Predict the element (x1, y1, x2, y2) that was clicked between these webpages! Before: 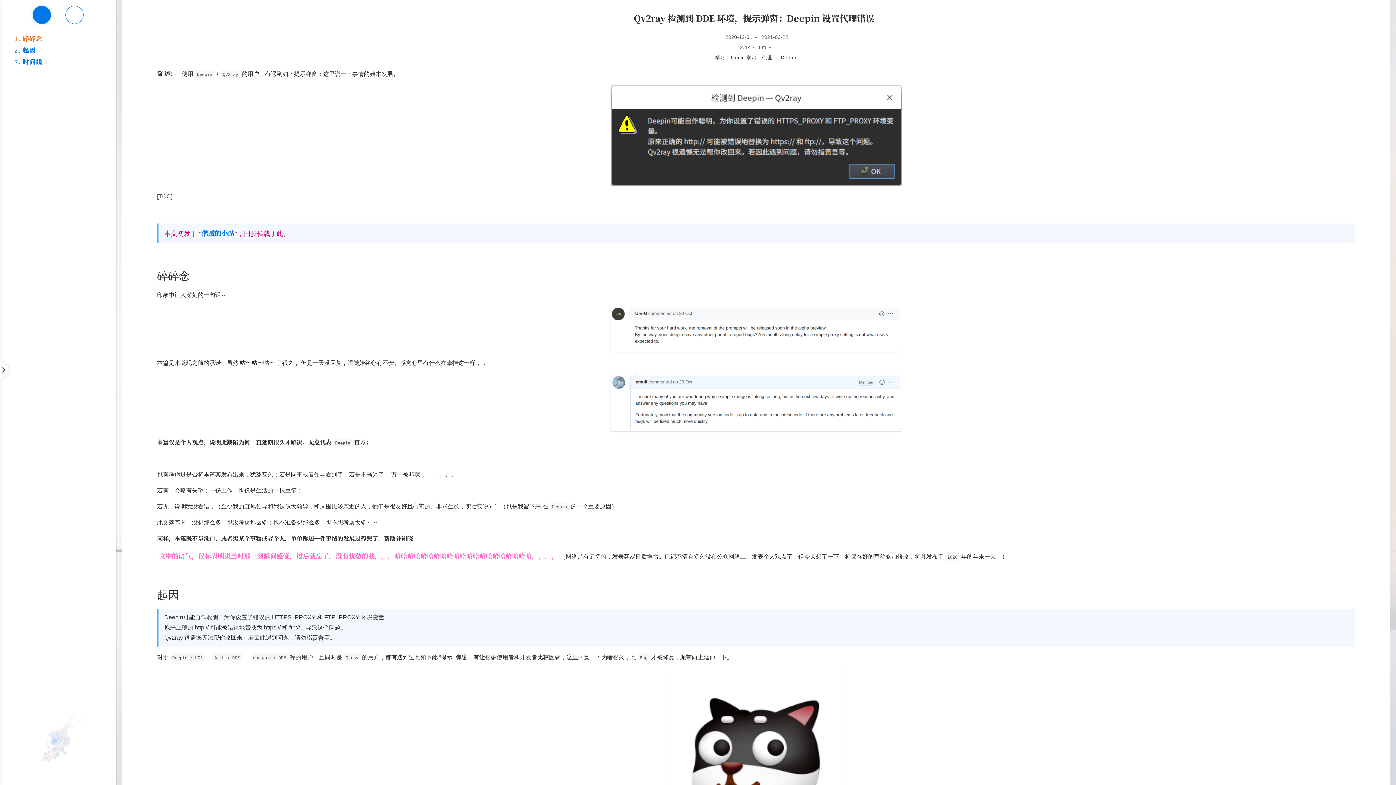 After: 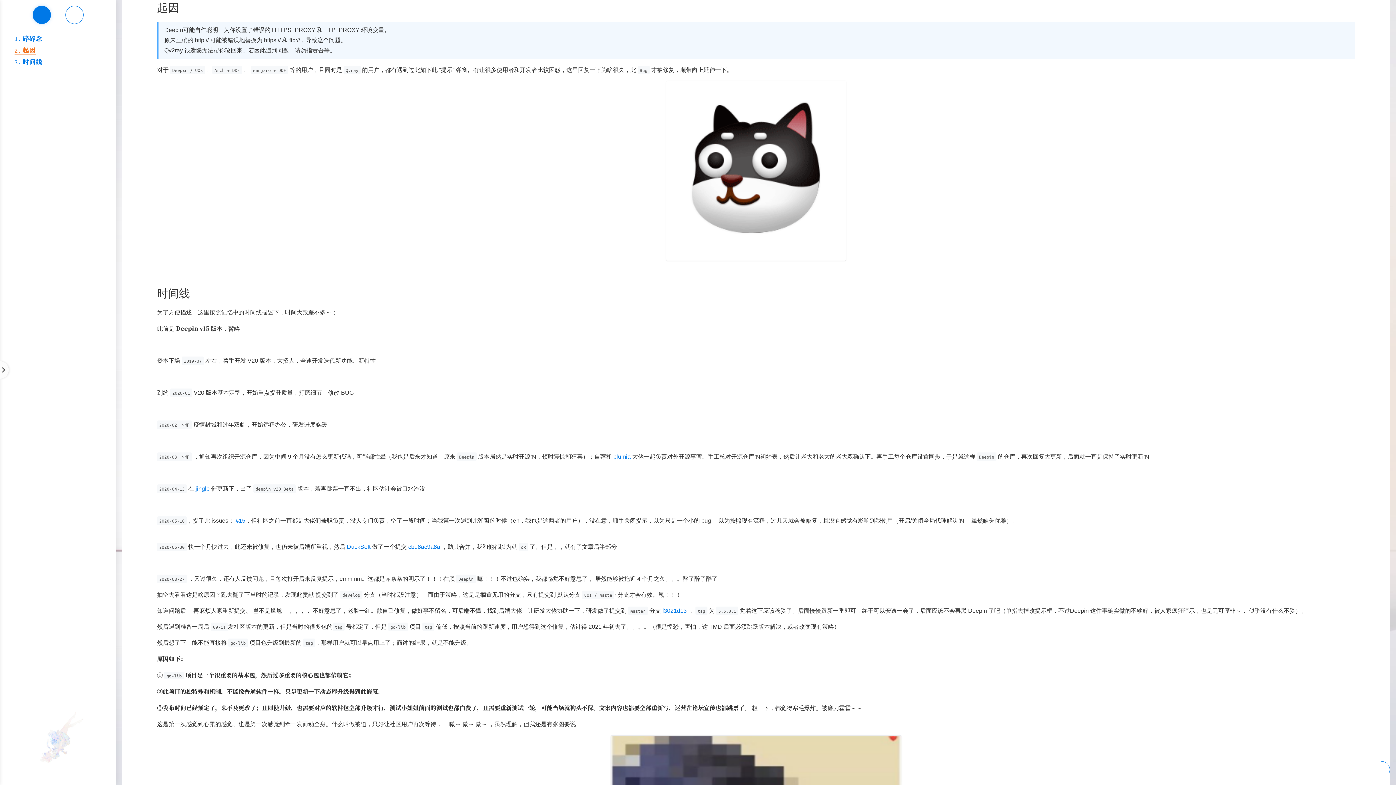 Action: bbox: (14, 45, 35, 54) label: 2. 起因